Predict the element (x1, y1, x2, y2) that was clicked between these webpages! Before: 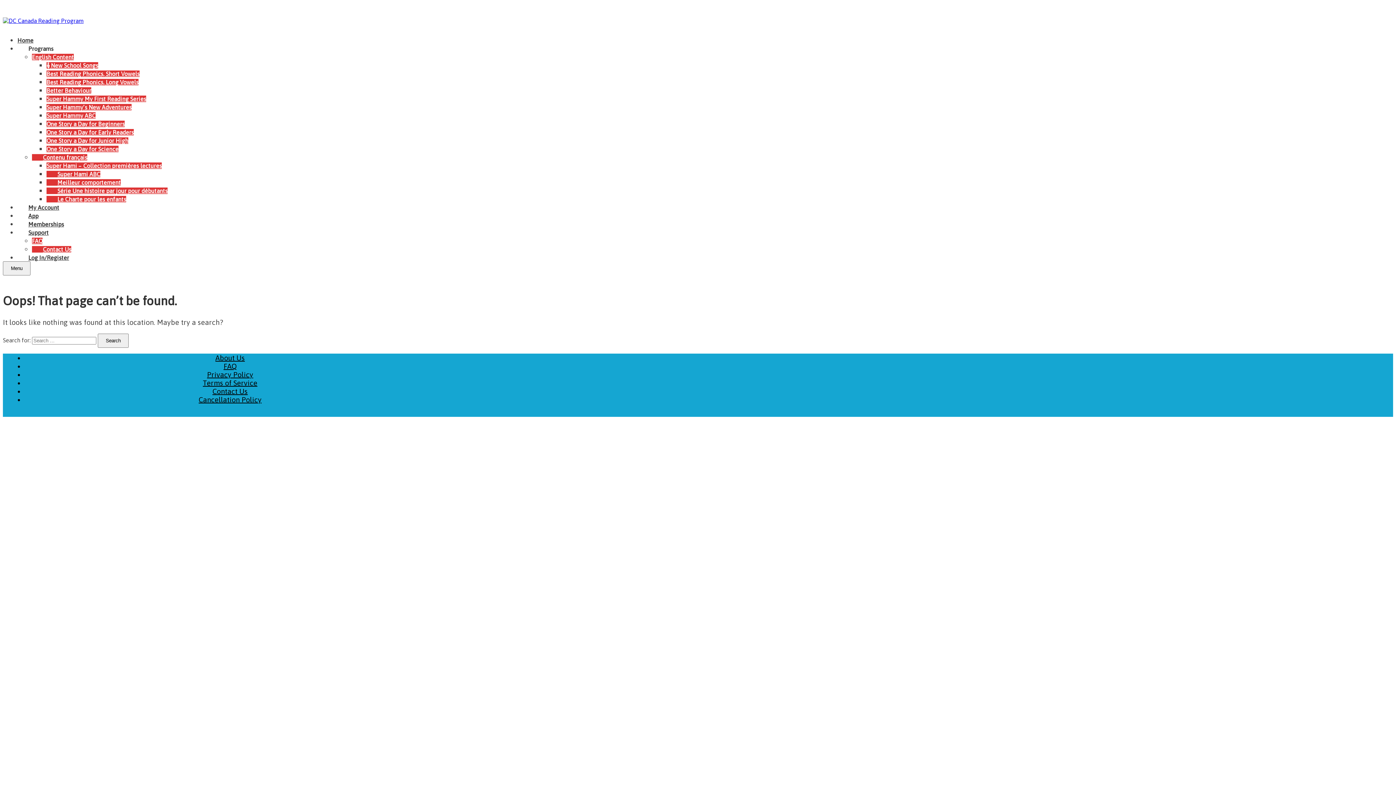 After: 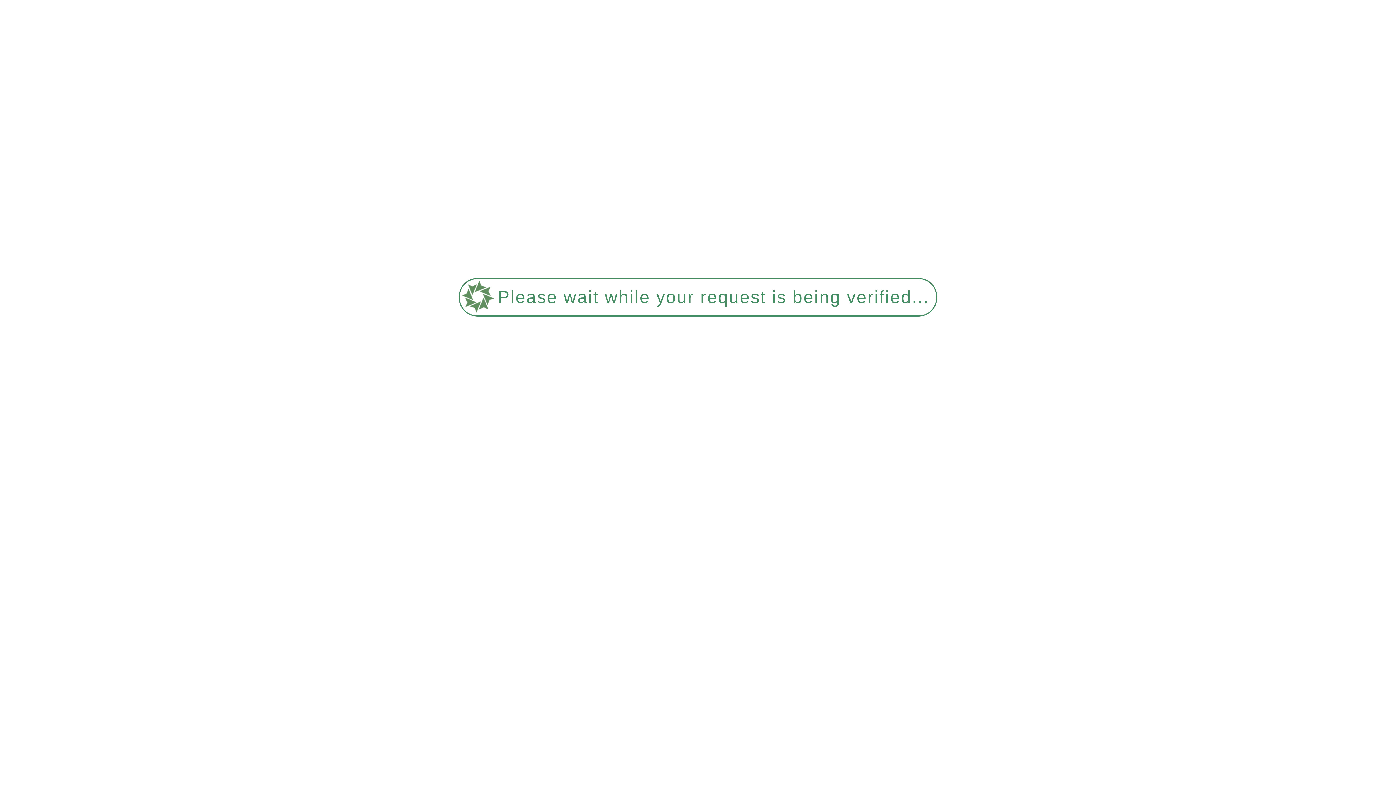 Action: bbox: (198, 395, 261, 404) label: Cancellation Policy